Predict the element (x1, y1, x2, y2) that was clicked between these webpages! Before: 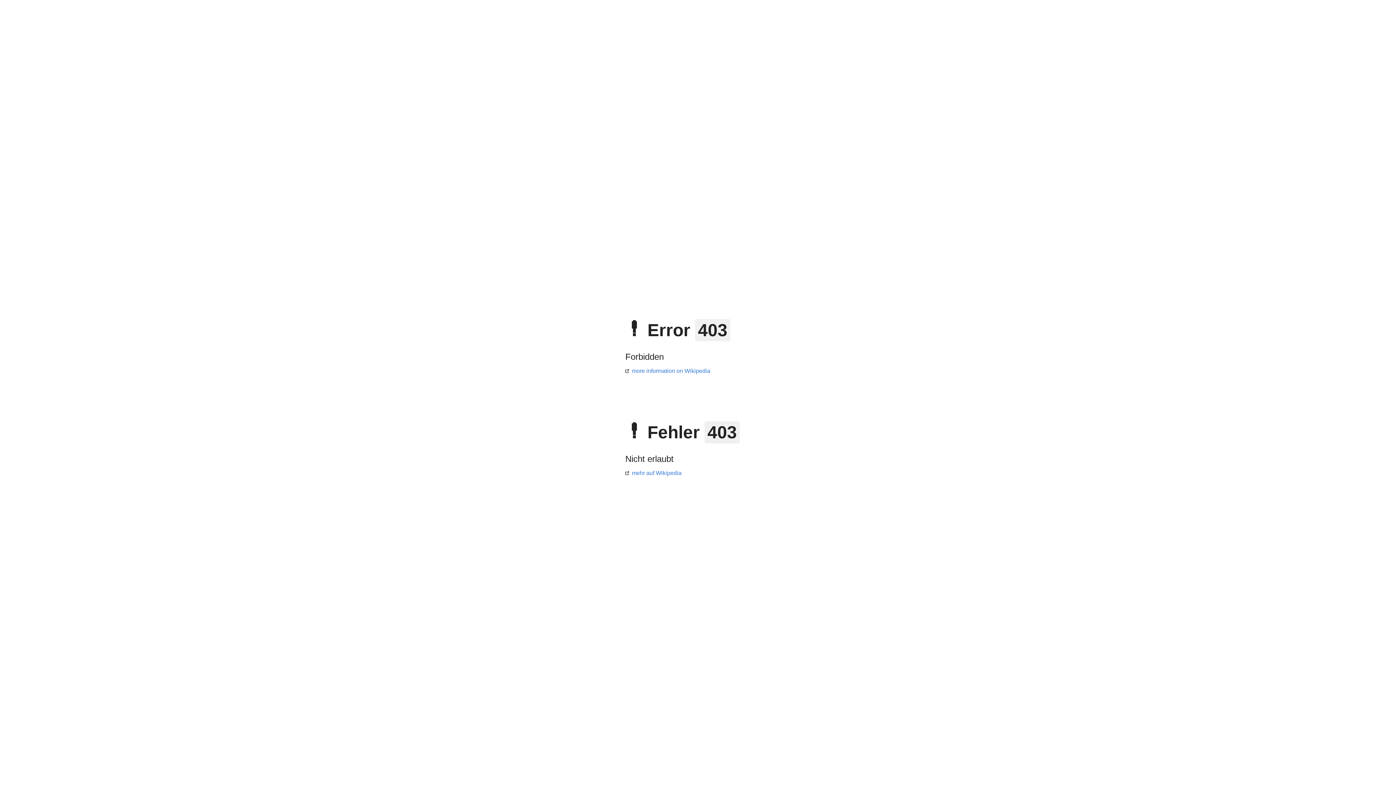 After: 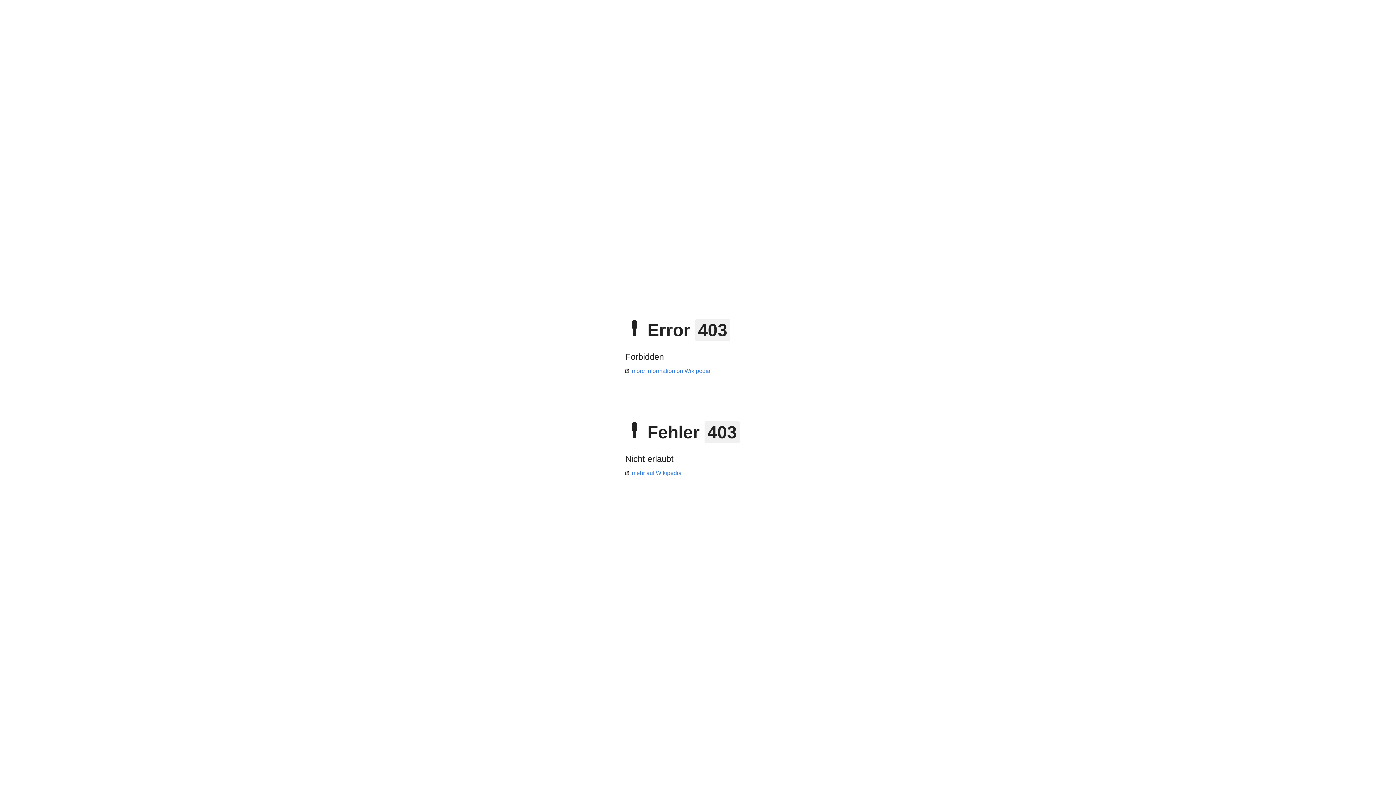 Action: bbox: (625, 470, 681, 476) label: mehr auf Wikipedia